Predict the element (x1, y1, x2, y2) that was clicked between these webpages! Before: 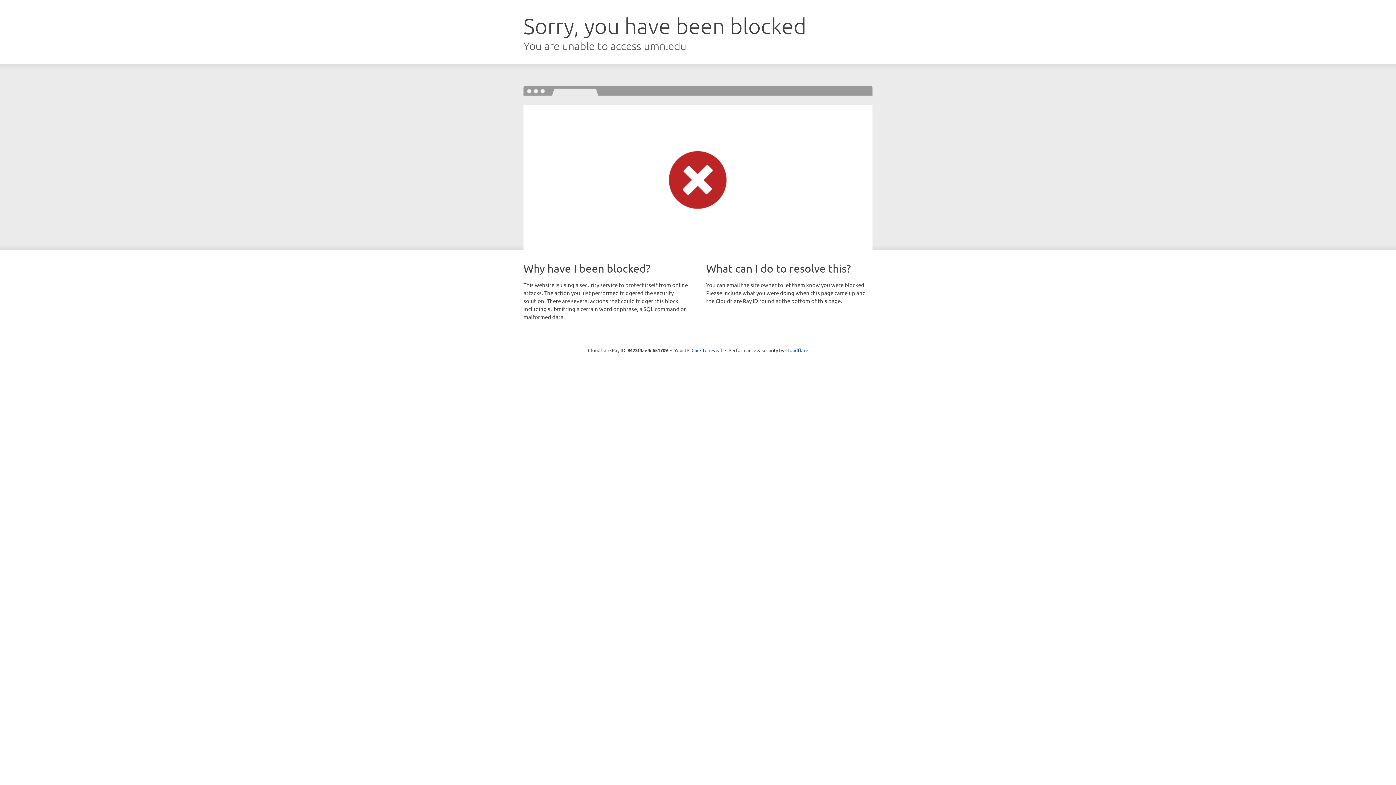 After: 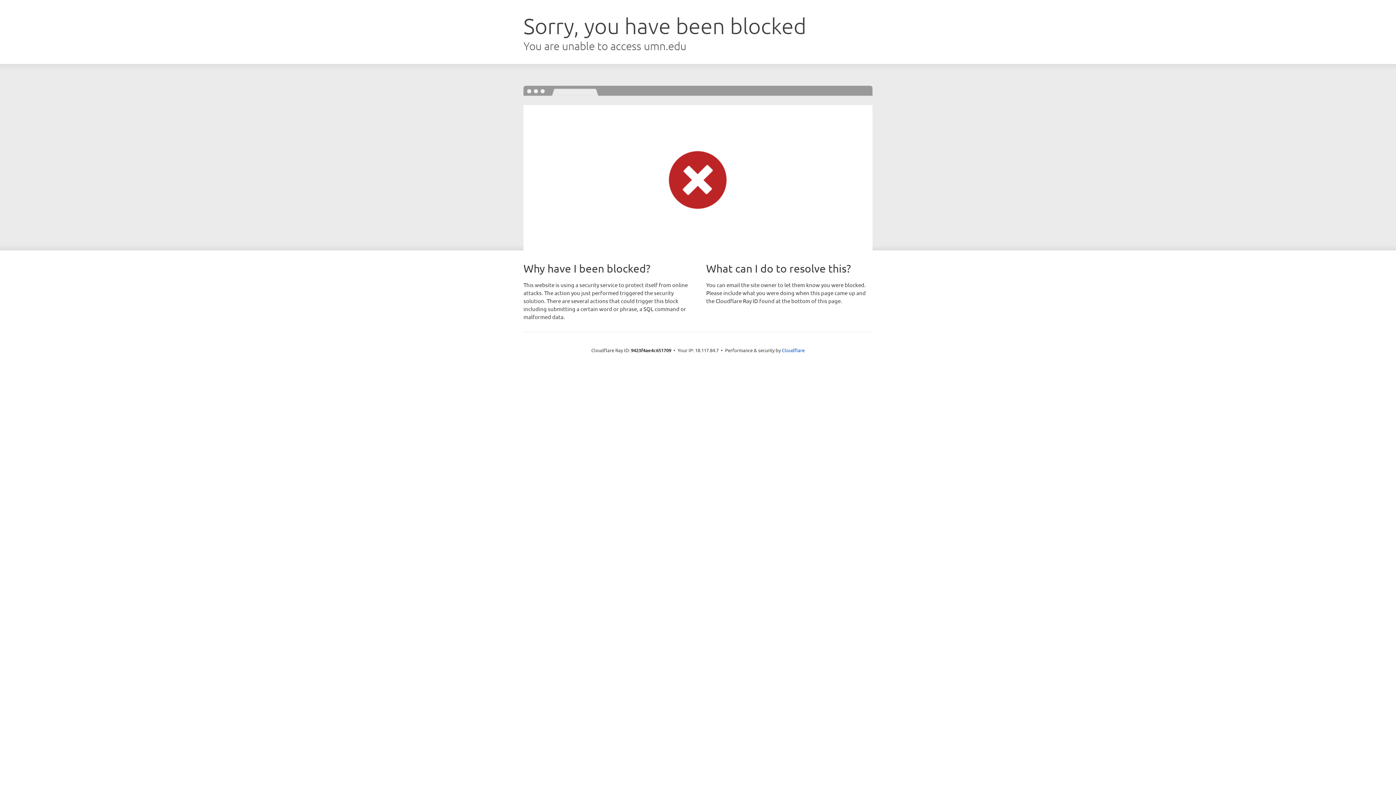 Action: bbox: (691, 346, 722, 353) label: Click to reveal